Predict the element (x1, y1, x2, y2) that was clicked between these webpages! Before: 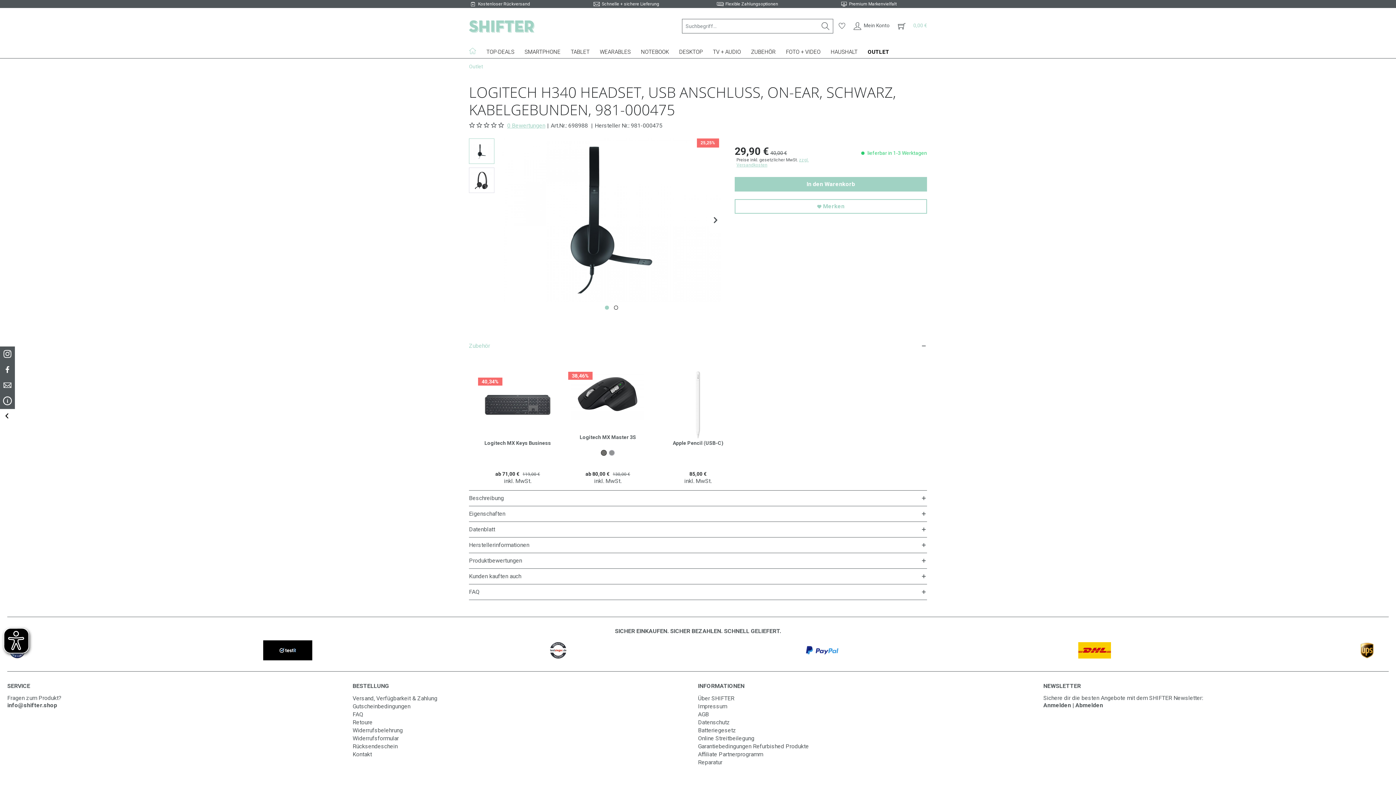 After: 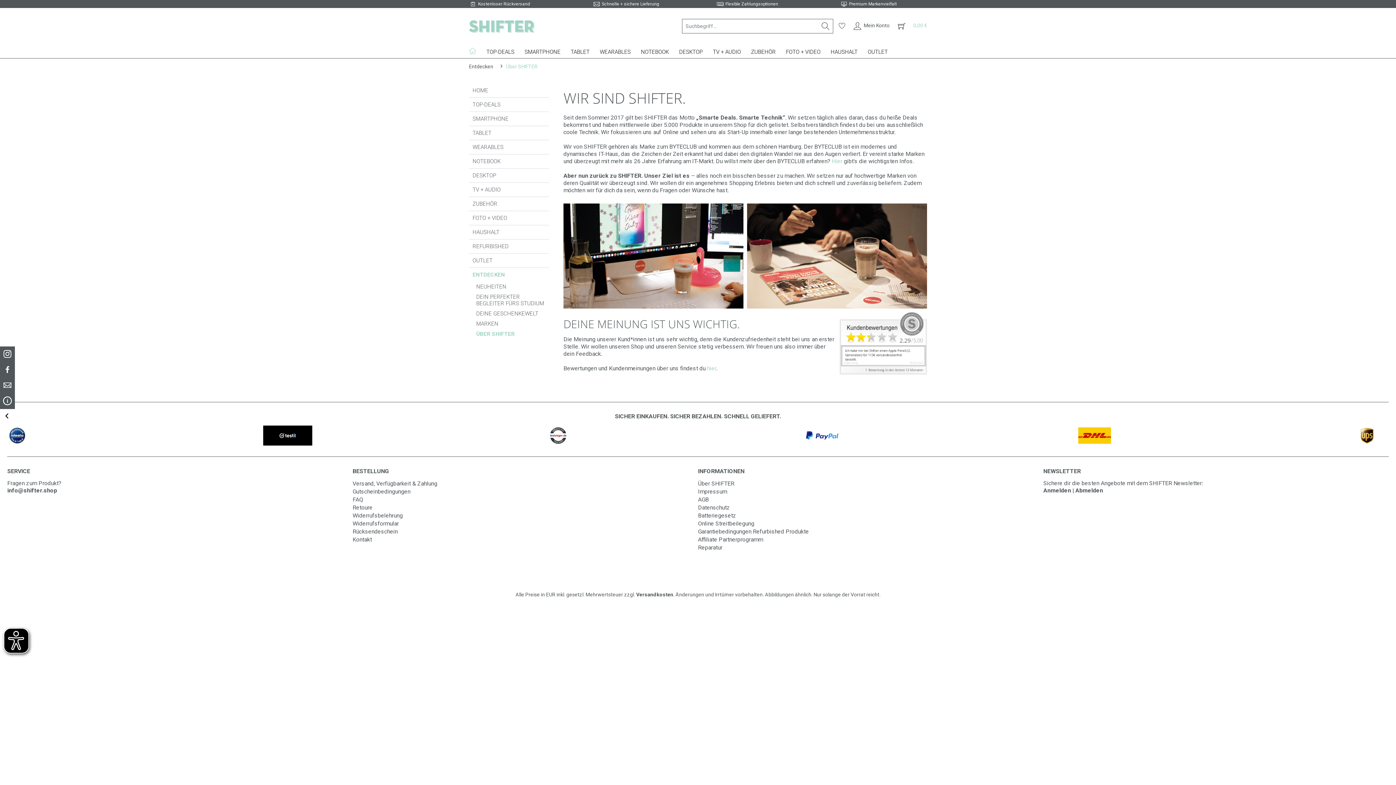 Action: label: Über SHIFTER bbox: (698, 694, 1040, 702)